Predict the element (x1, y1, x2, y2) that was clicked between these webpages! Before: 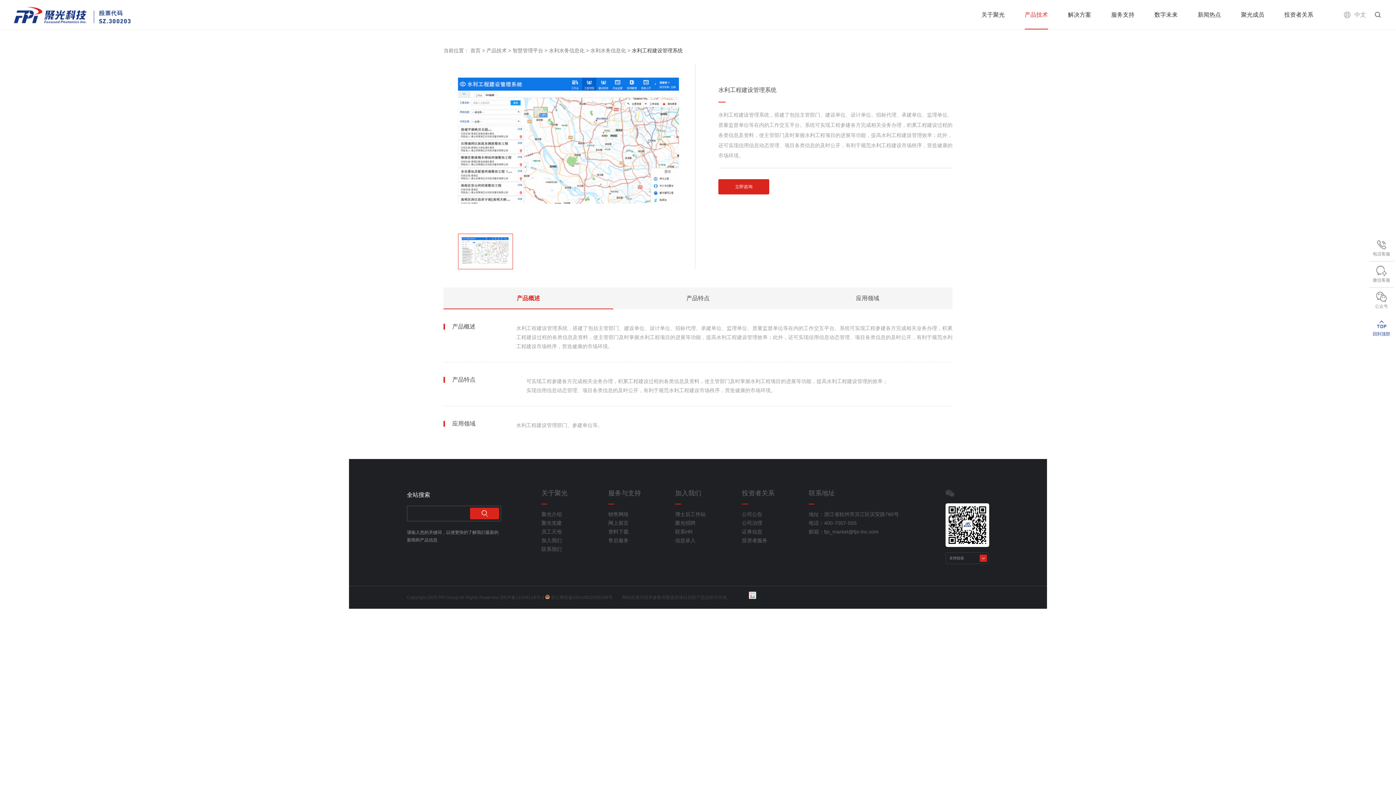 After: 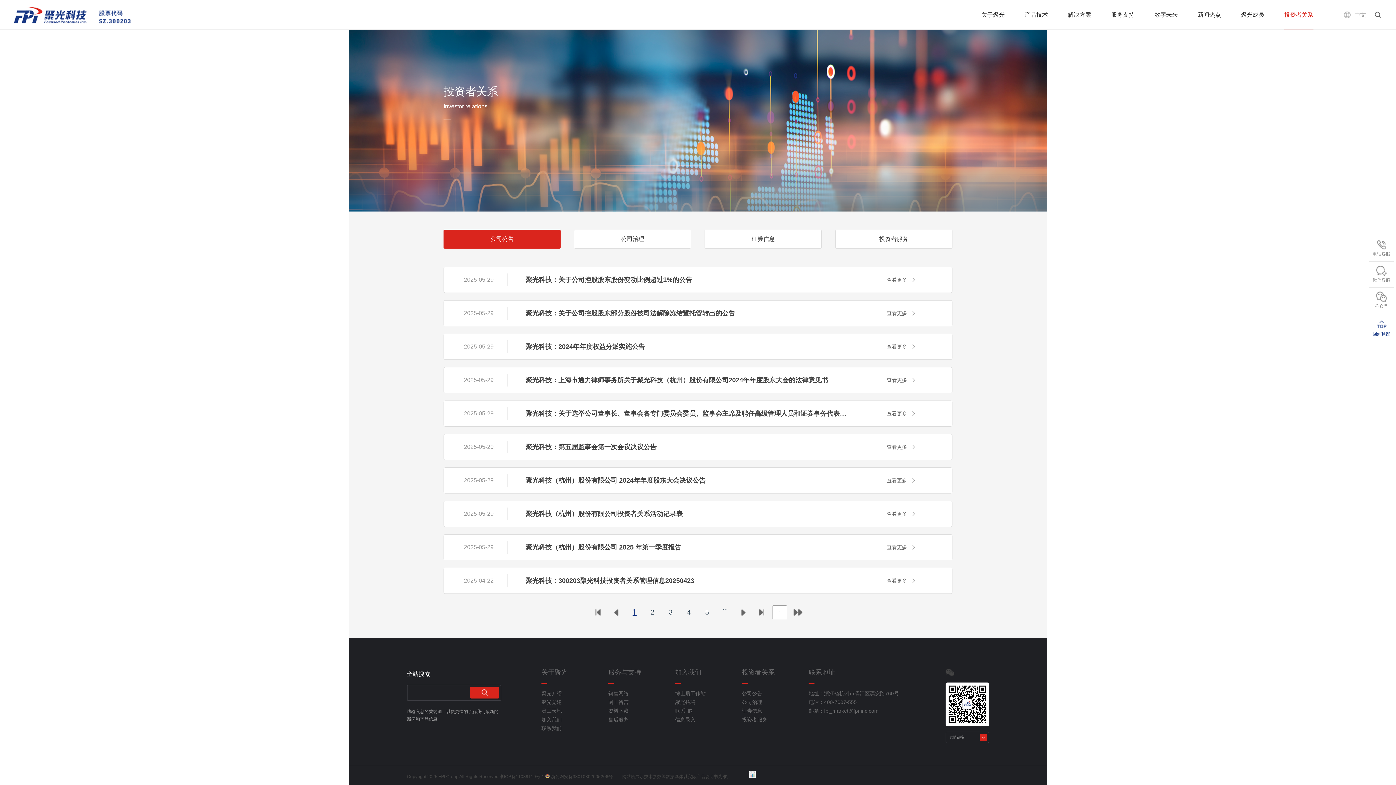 Action: bbox: (1284, 0, 1313, 29) label: 投资者关系